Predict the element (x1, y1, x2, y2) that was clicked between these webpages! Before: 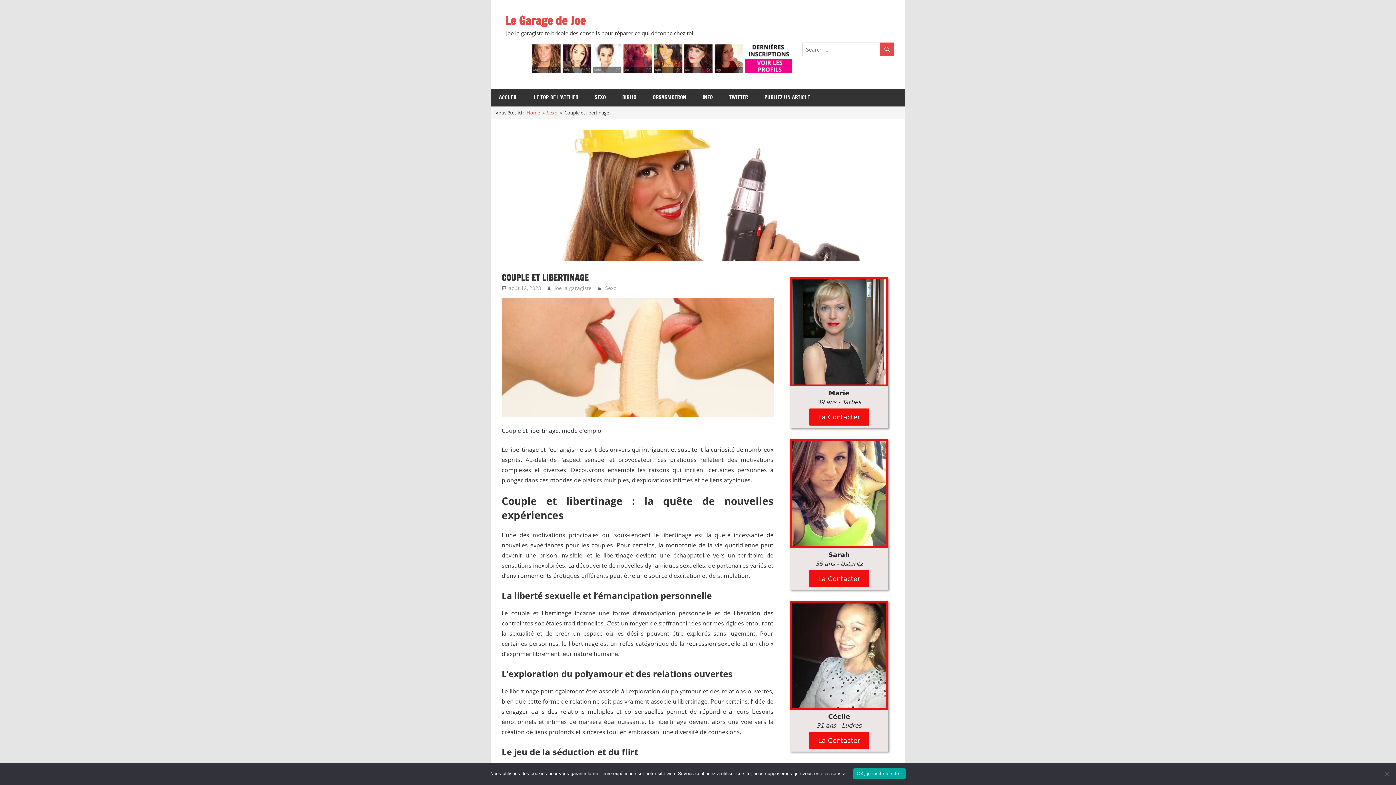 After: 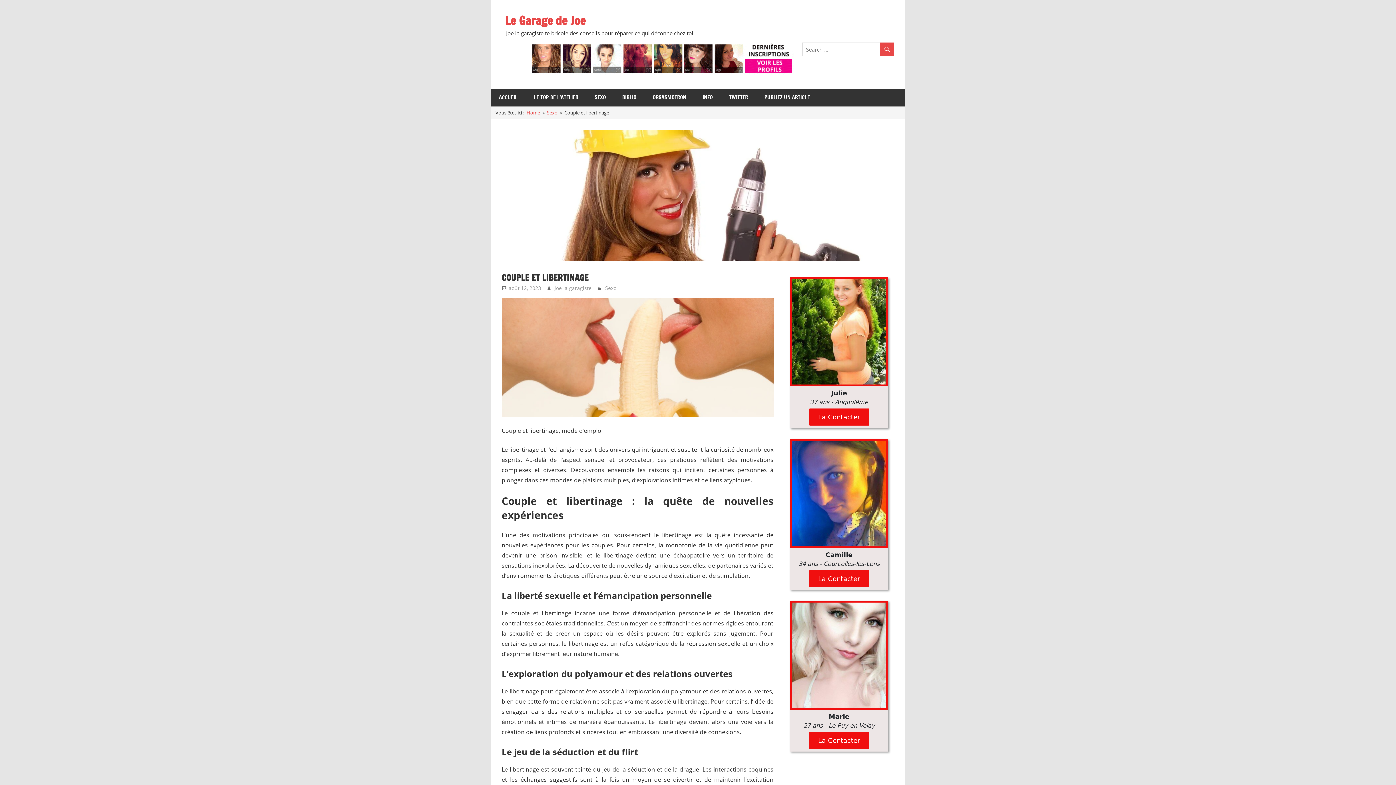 Action: bbox: (853, 768, 905, 779) label: OK, je visite le site !